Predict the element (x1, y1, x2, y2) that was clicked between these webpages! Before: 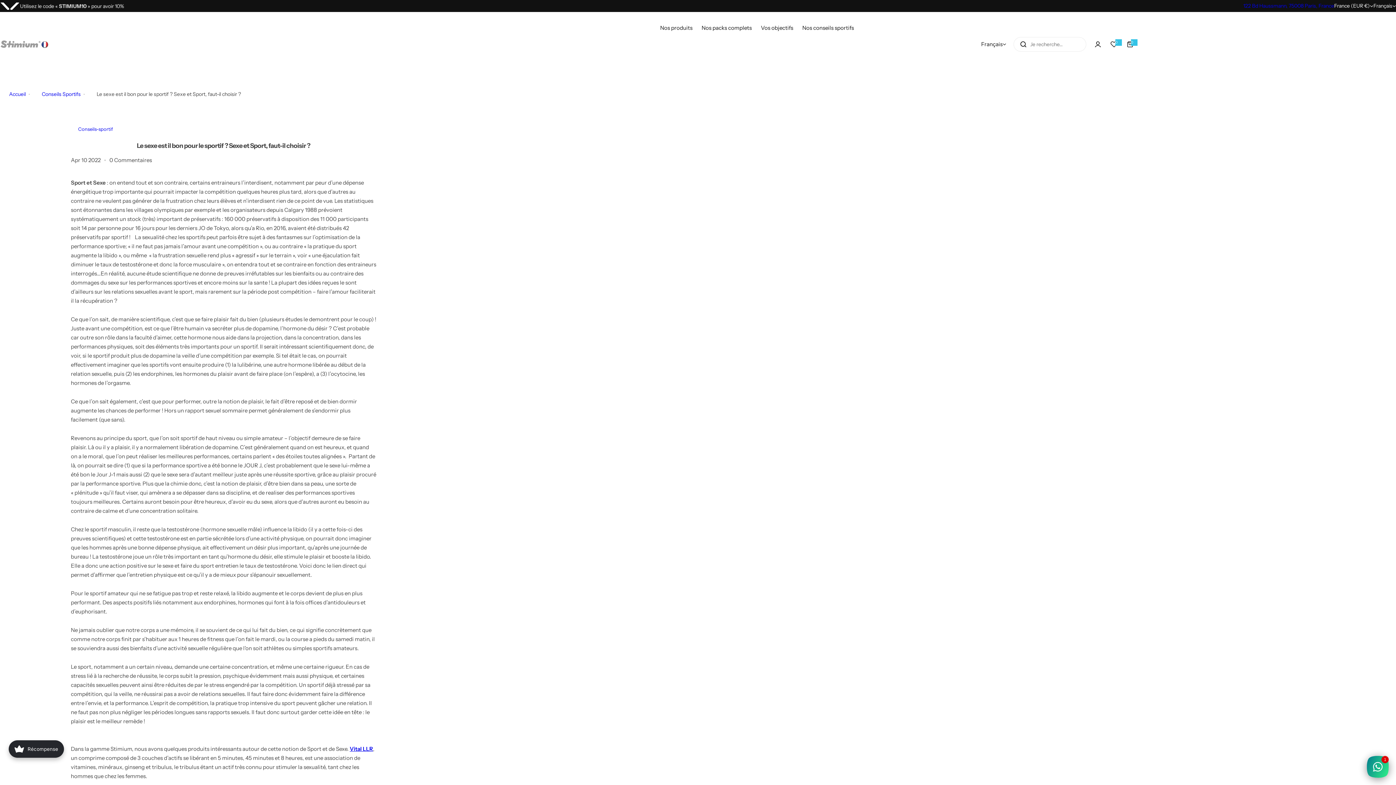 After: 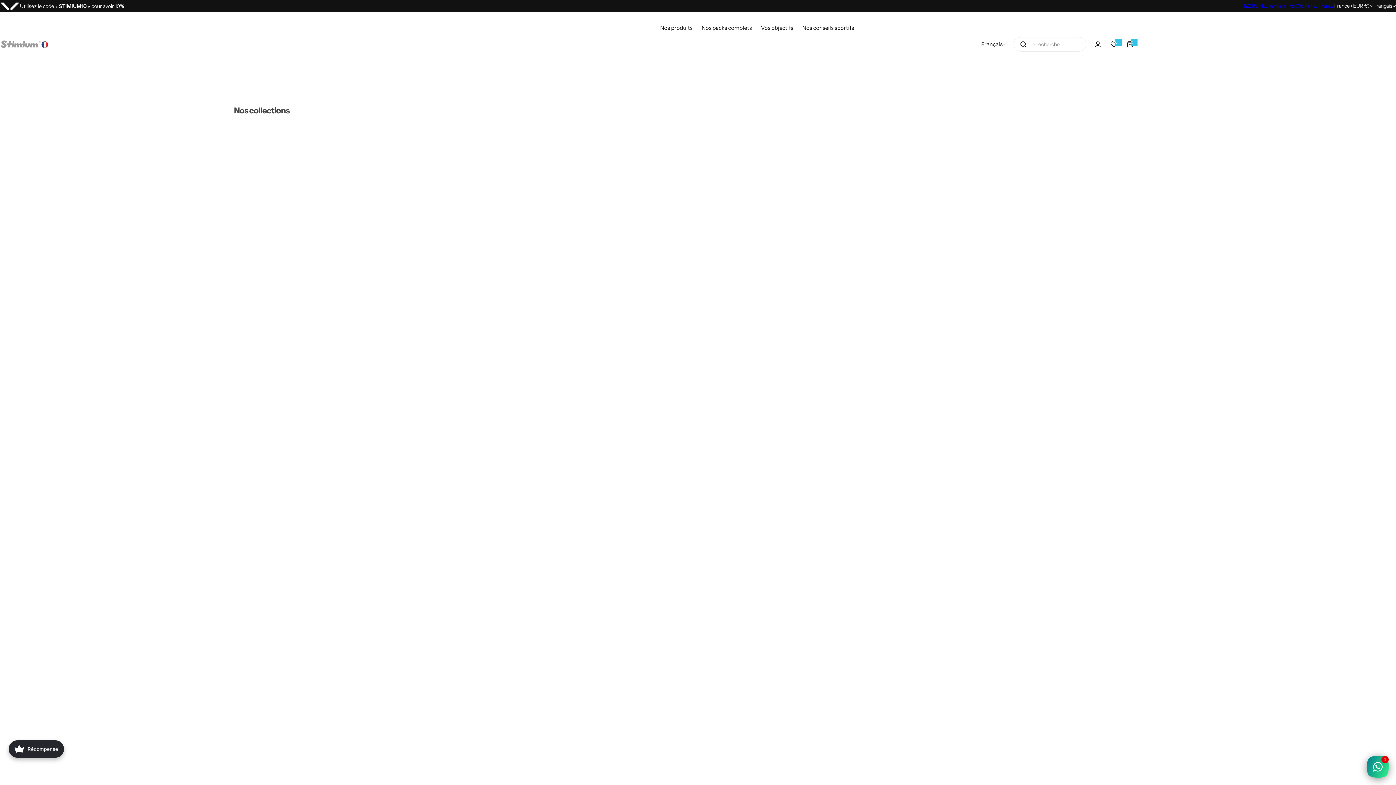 Action: bbox: (761, 18, 793, 36) label: Vos objectifs